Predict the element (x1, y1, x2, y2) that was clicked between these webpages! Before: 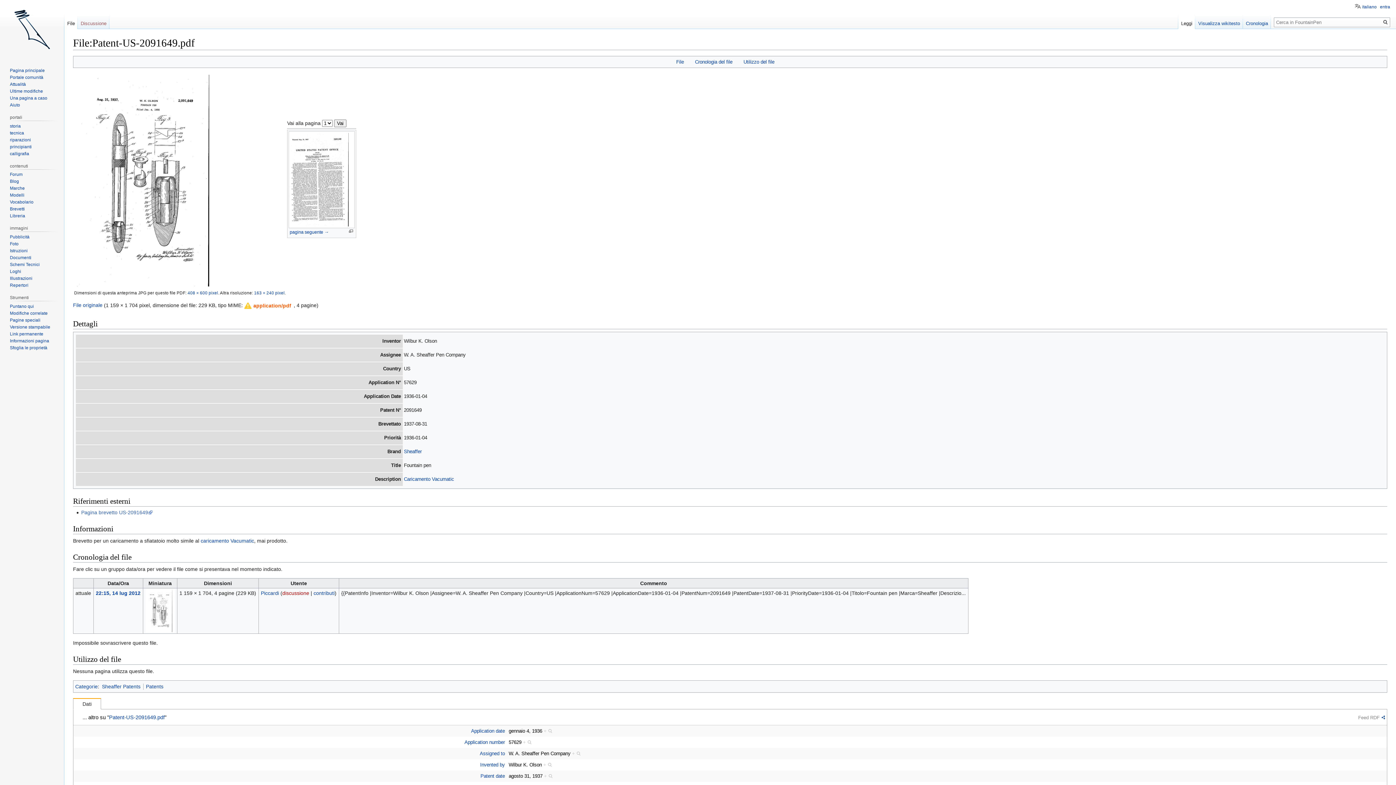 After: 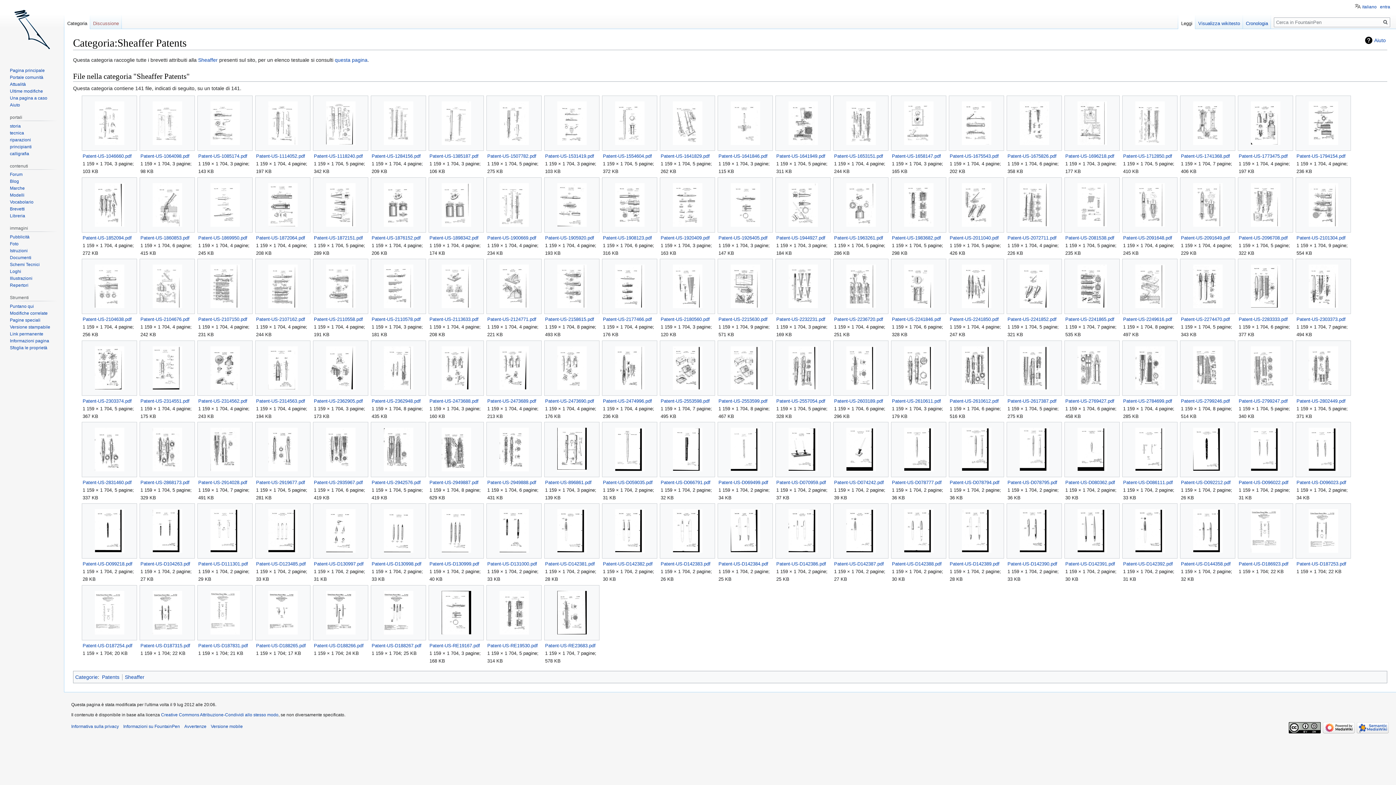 Action: label: Sheaffer Patents bbox: (102, 683, 140, 689)